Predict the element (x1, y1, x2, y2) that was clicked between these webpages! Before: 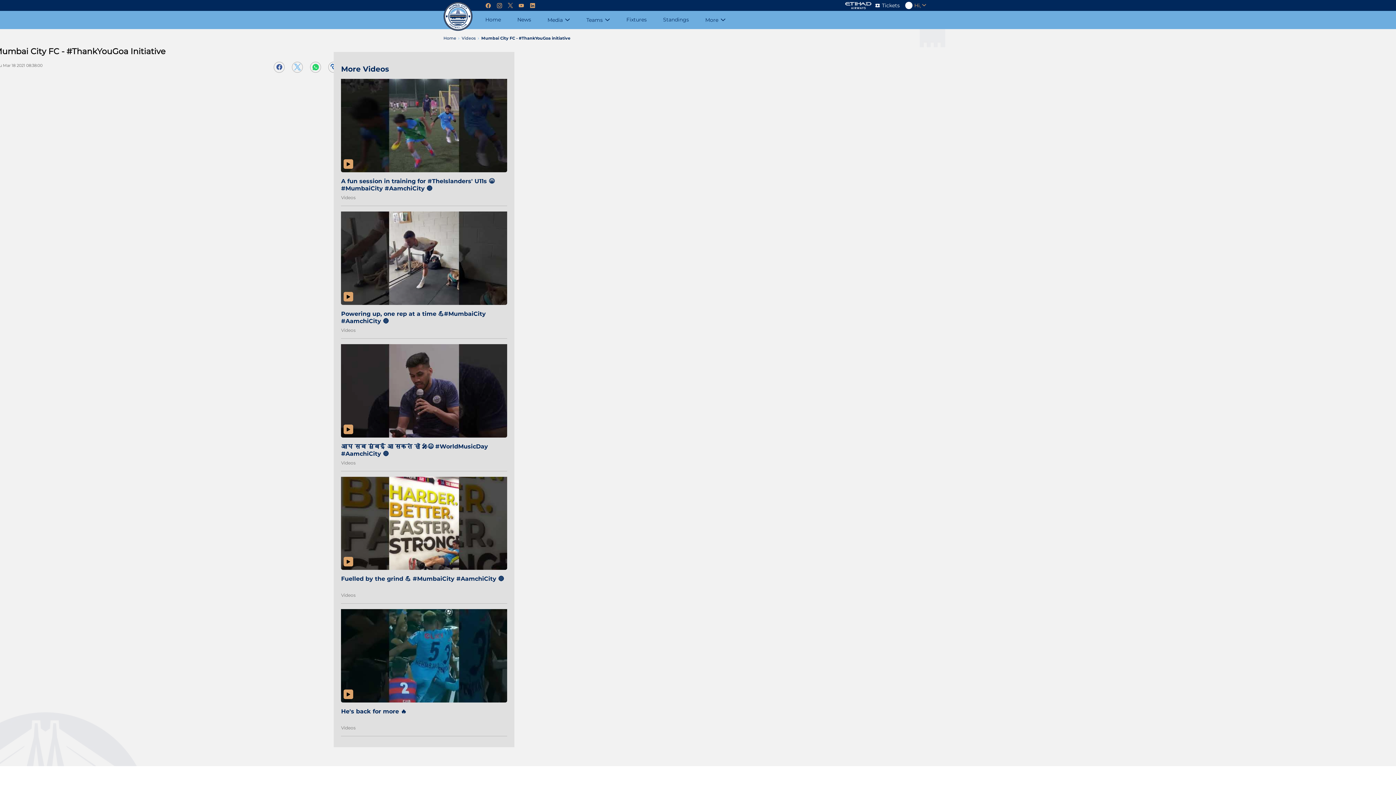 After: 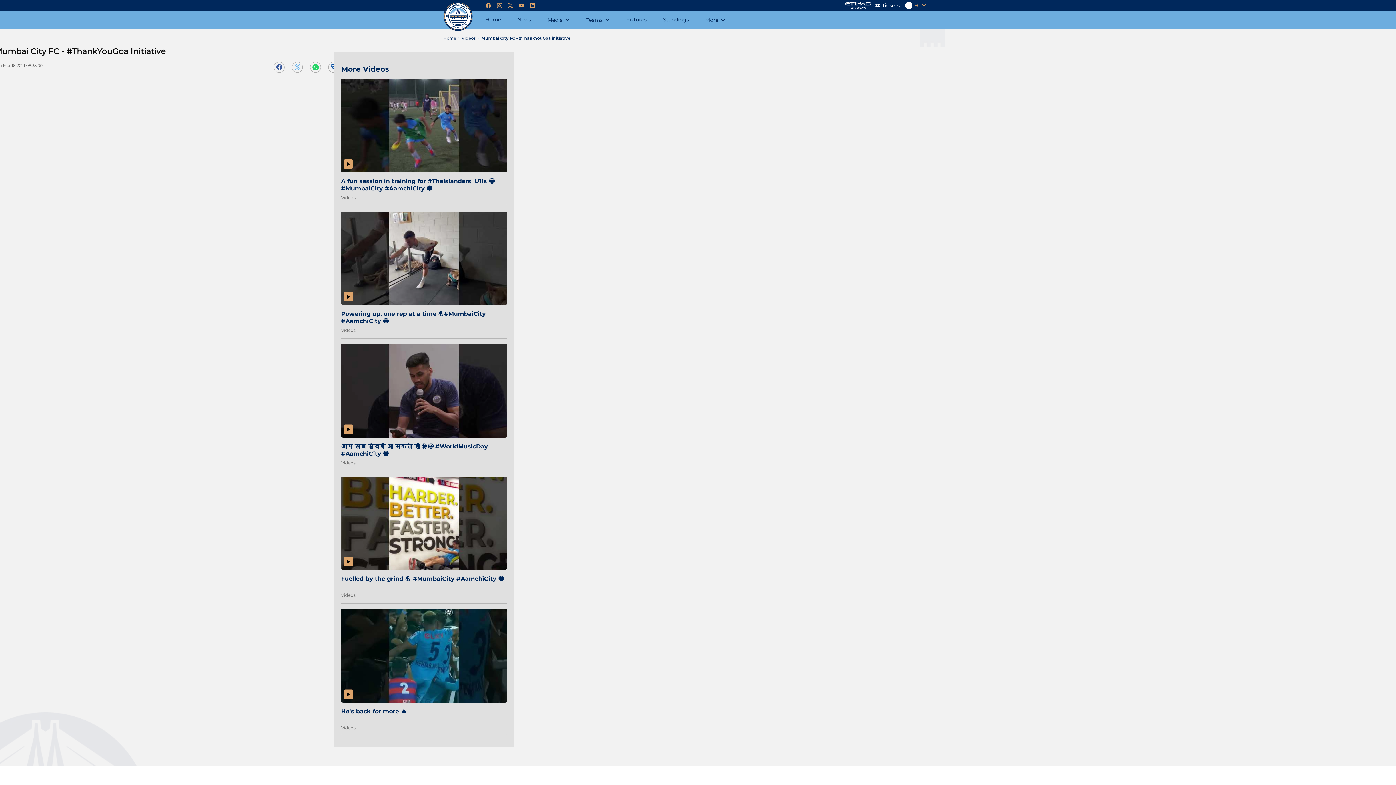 Action: bbox: (705, 16, 725, 23) label: More   